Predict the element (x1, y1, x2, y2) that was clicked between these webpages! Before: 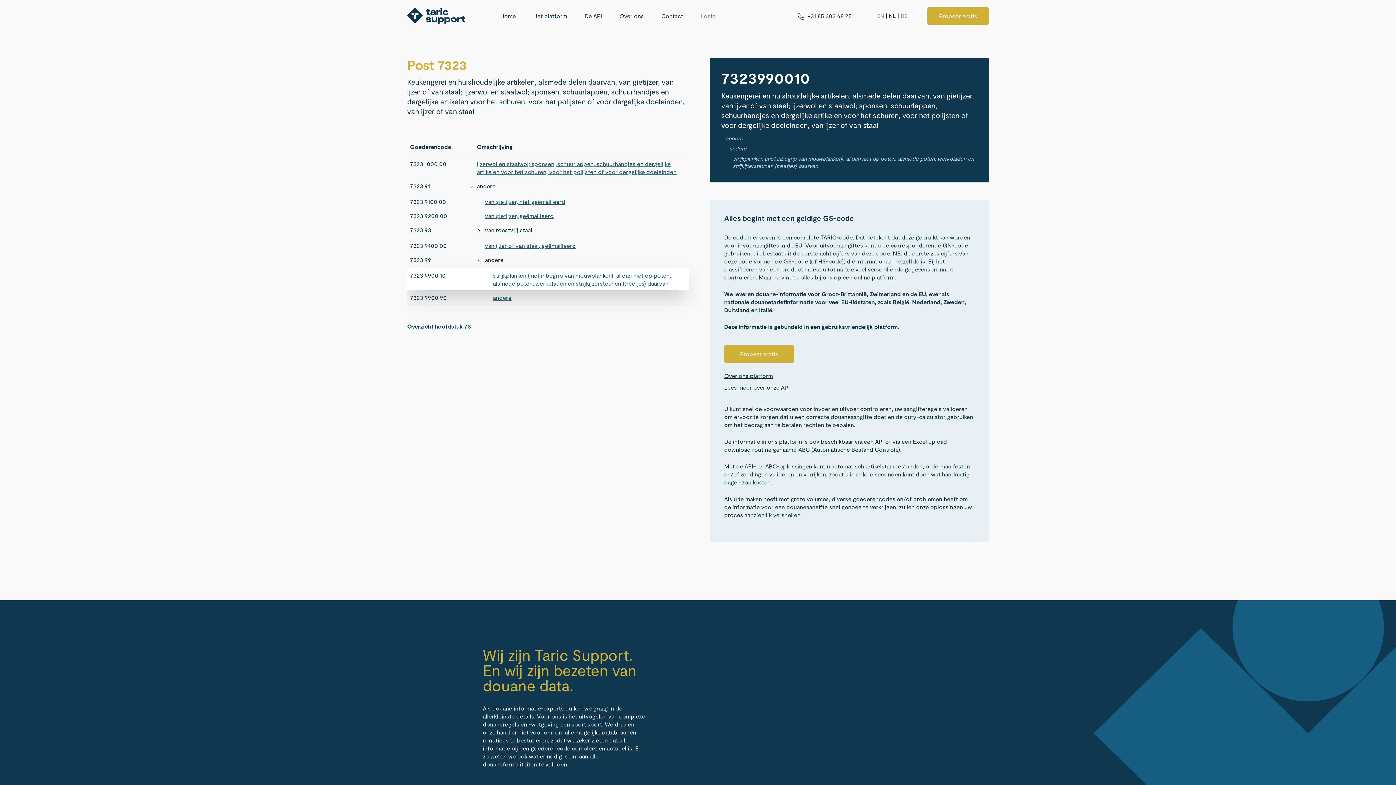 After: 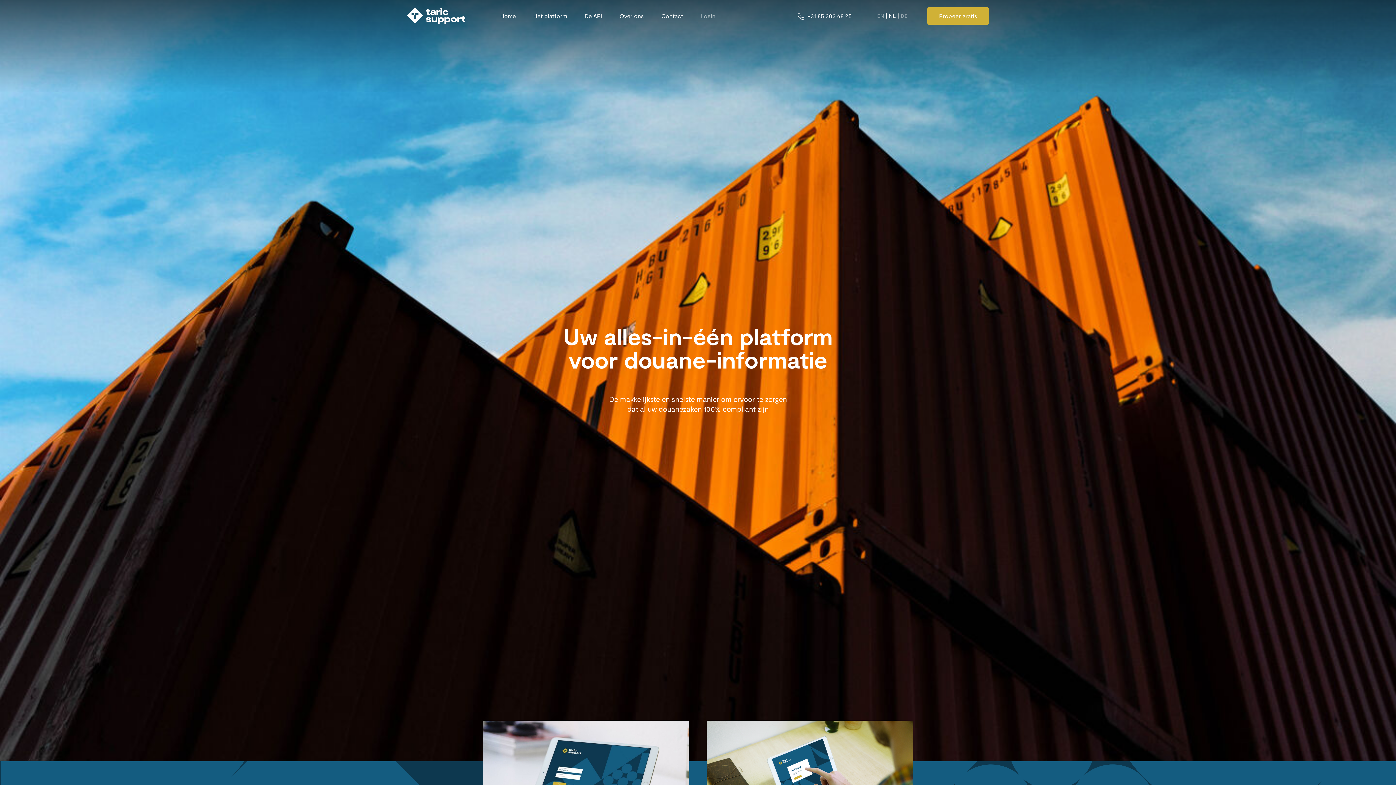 Action: label: Home bbox: (500, 13, 516, 18)